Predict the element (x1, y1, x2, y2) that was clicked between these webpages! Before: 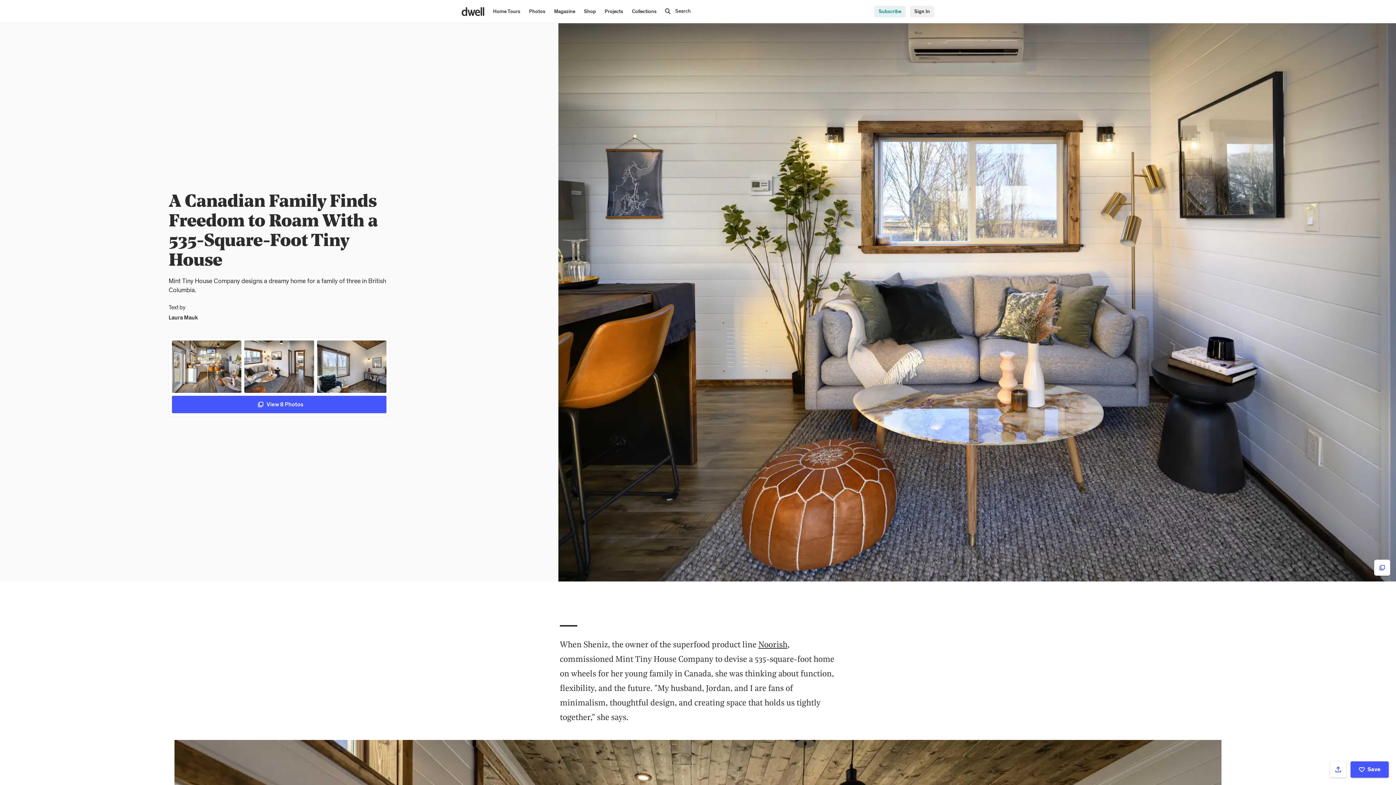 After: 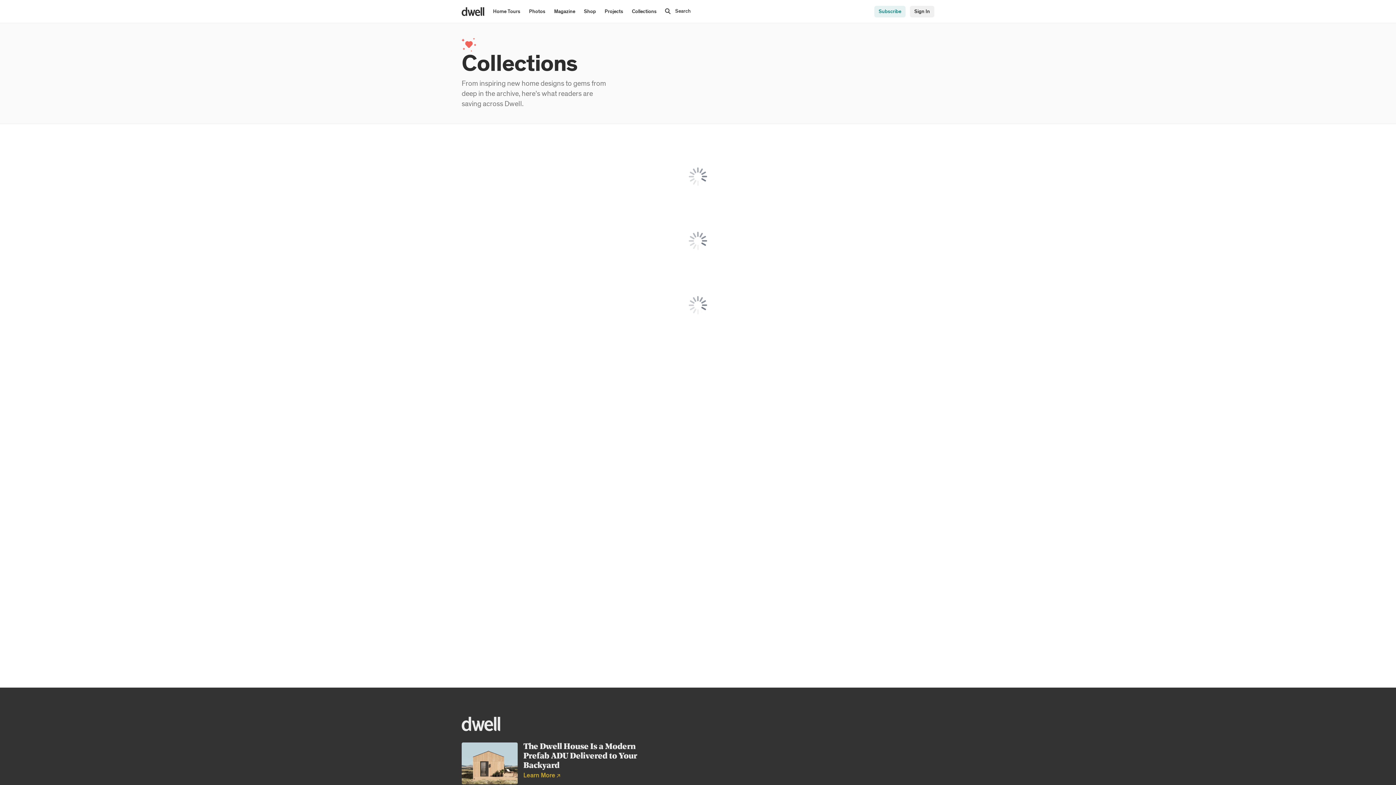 Action: bbox: (627, 0, 661, 22) label: Collections